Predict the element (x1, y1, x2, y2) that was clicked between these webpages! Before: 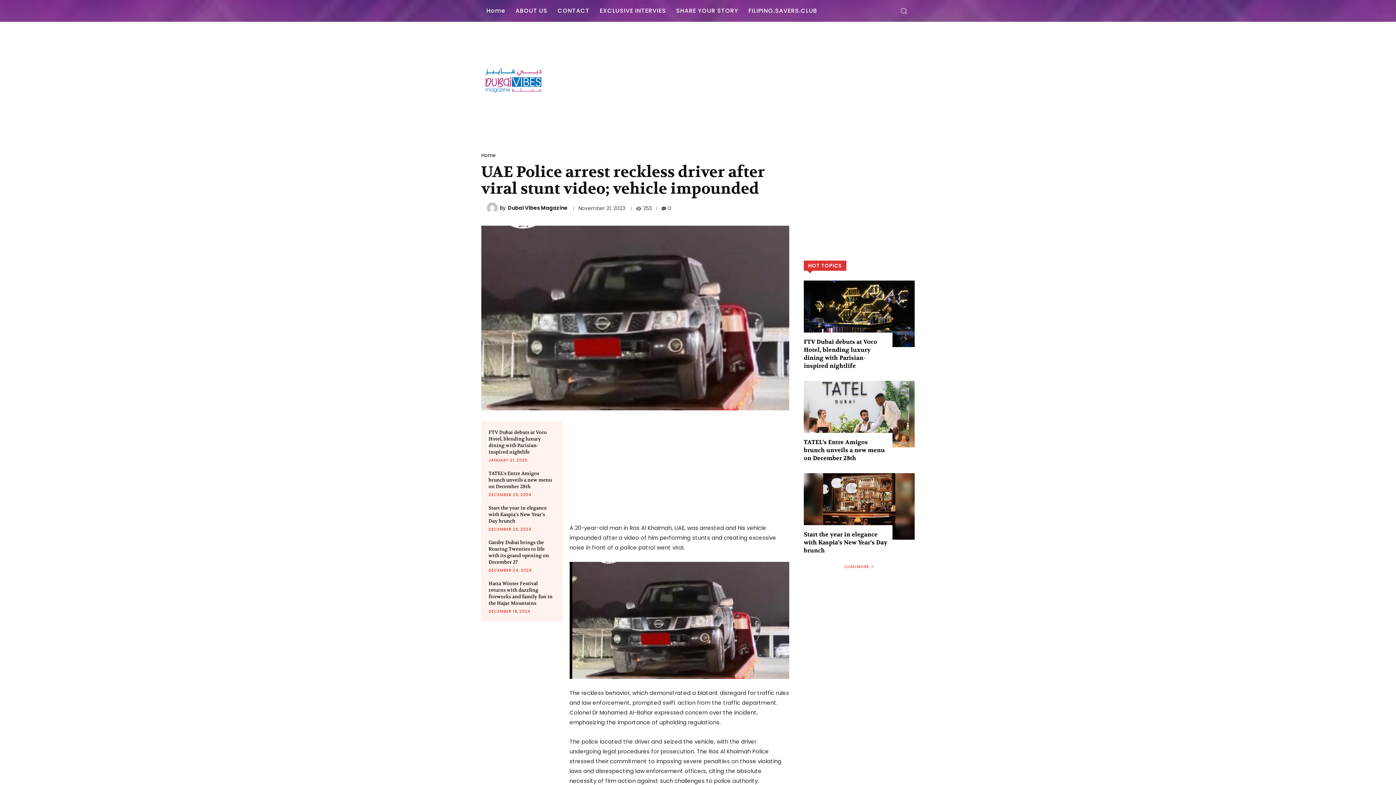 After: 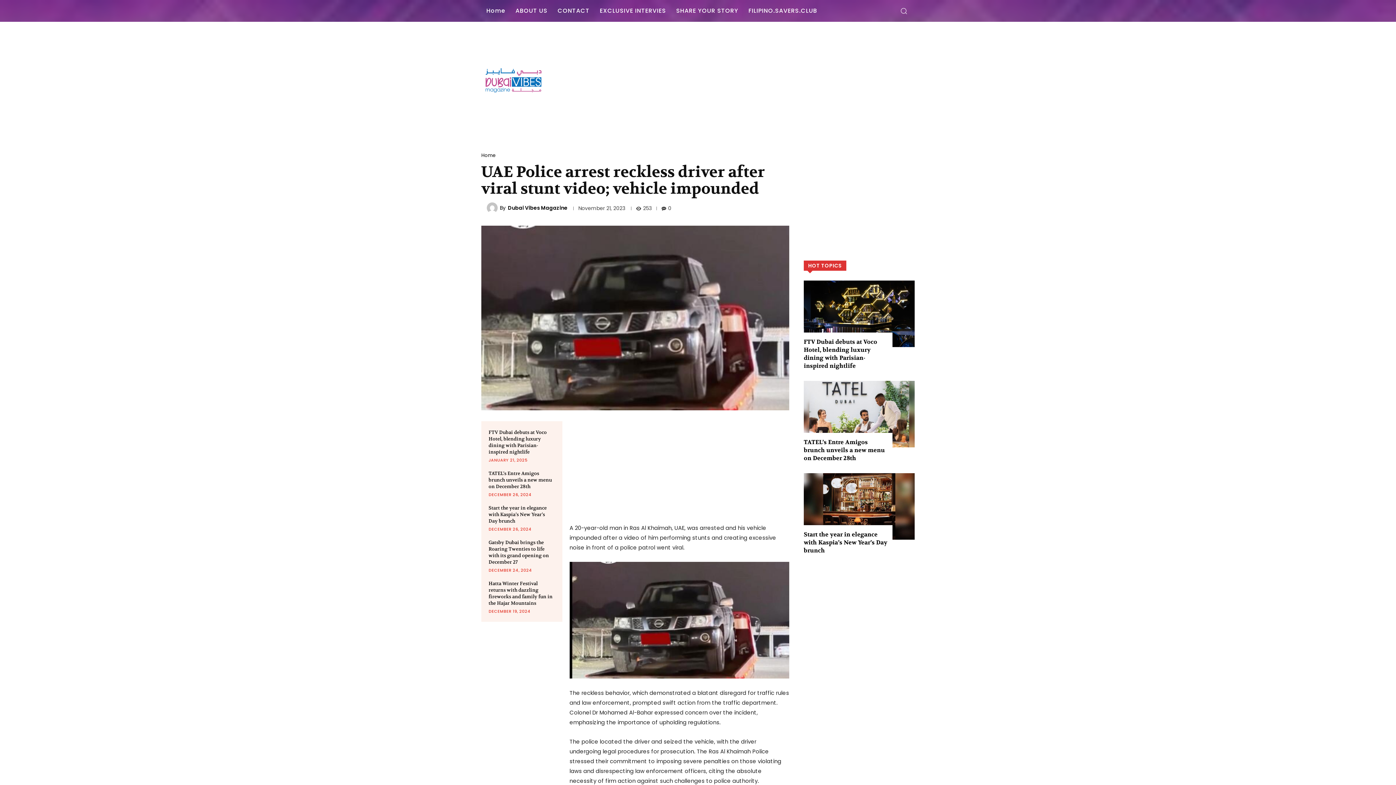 Action: label: Load more bbox: (841, 562, 877, 571)